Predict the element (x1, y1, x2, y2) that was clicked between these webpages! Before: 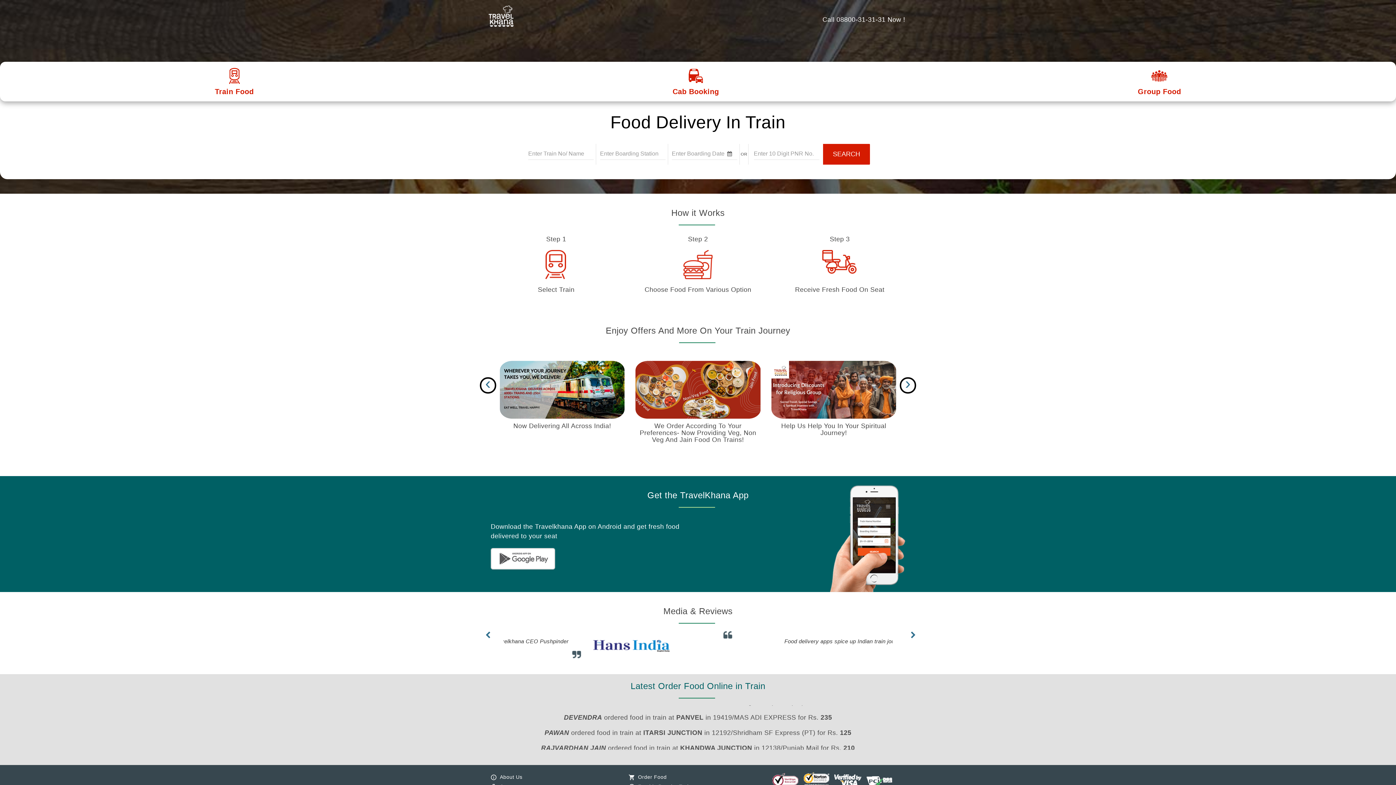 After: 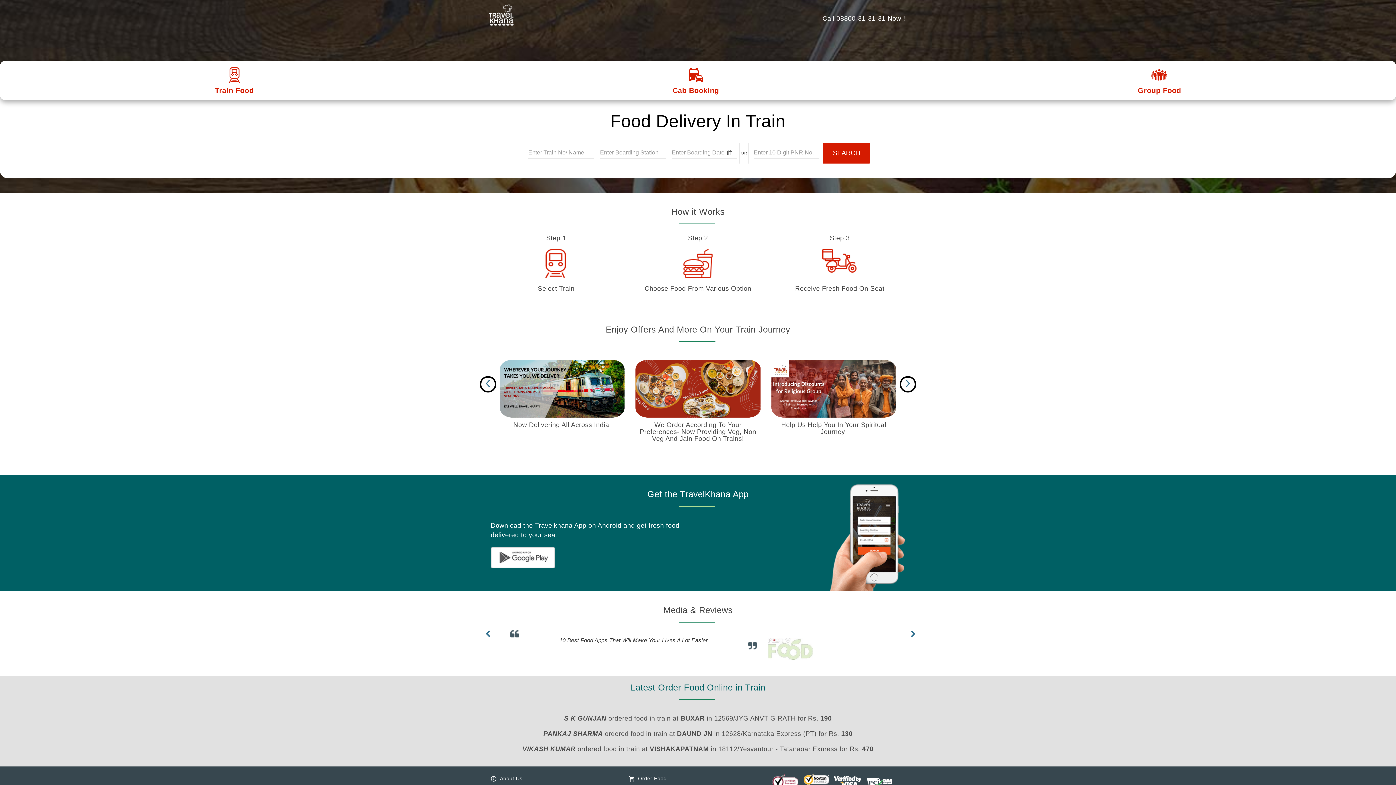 Action: bbox: (834, 767, 861, 778)